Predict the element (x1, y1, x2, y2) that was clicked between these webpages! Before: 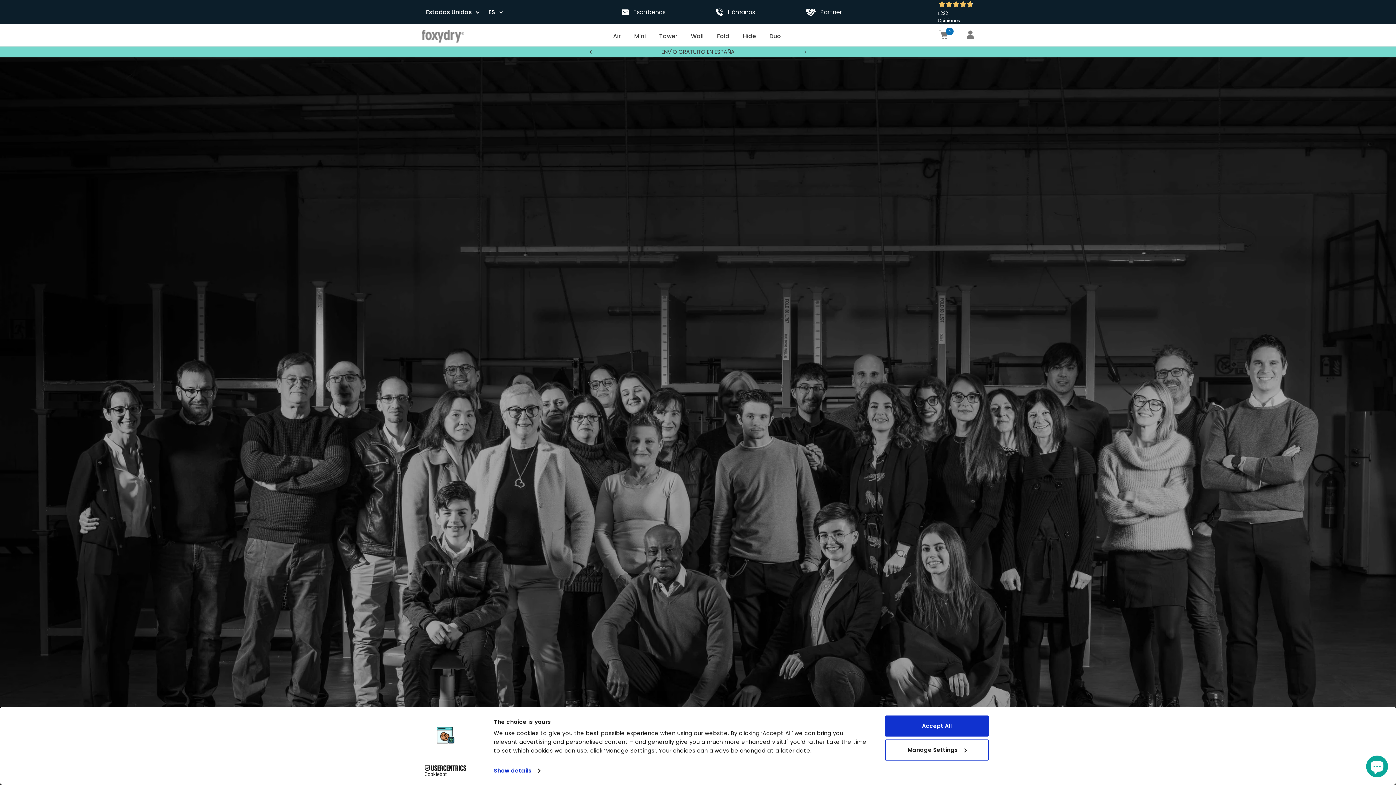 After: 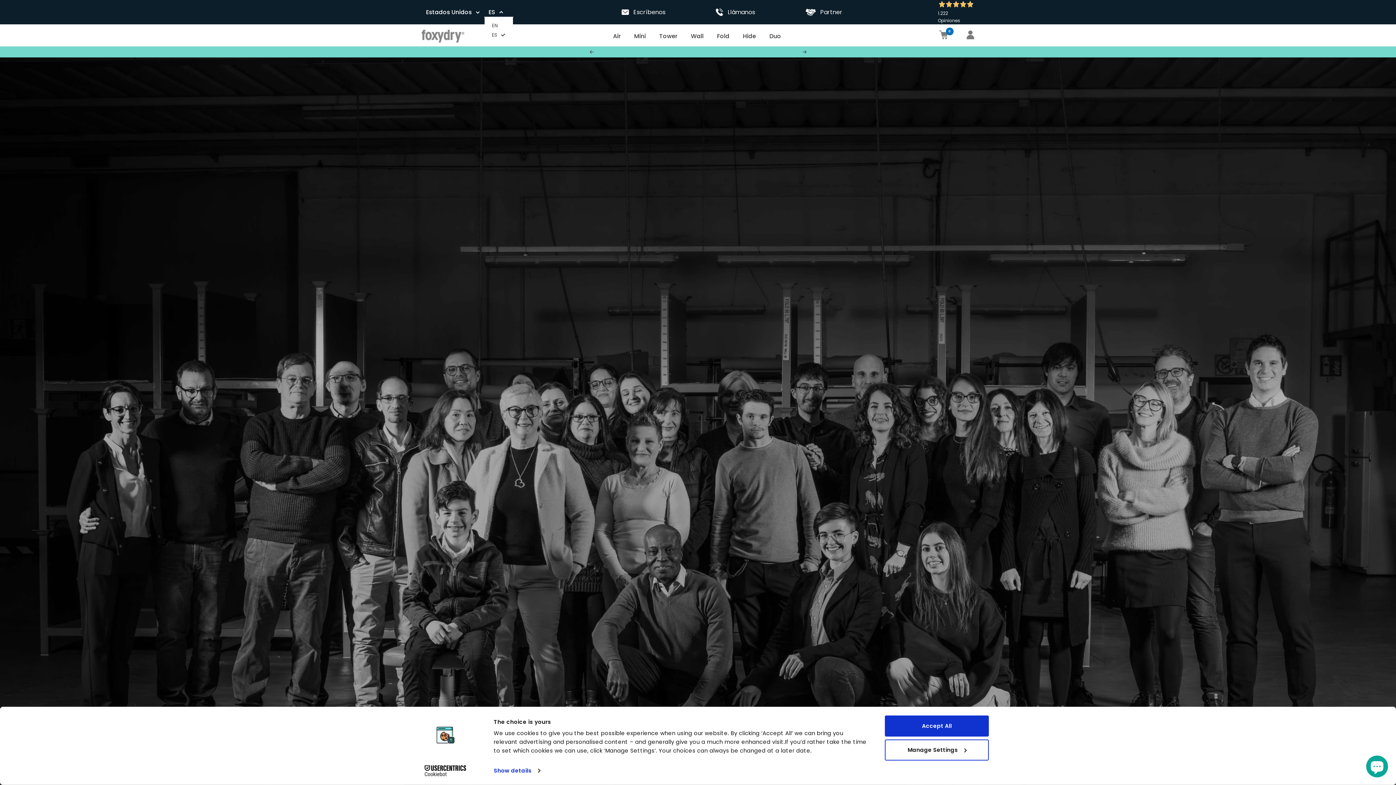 Action: label: ES bbox: (484, 5, 508, 18)